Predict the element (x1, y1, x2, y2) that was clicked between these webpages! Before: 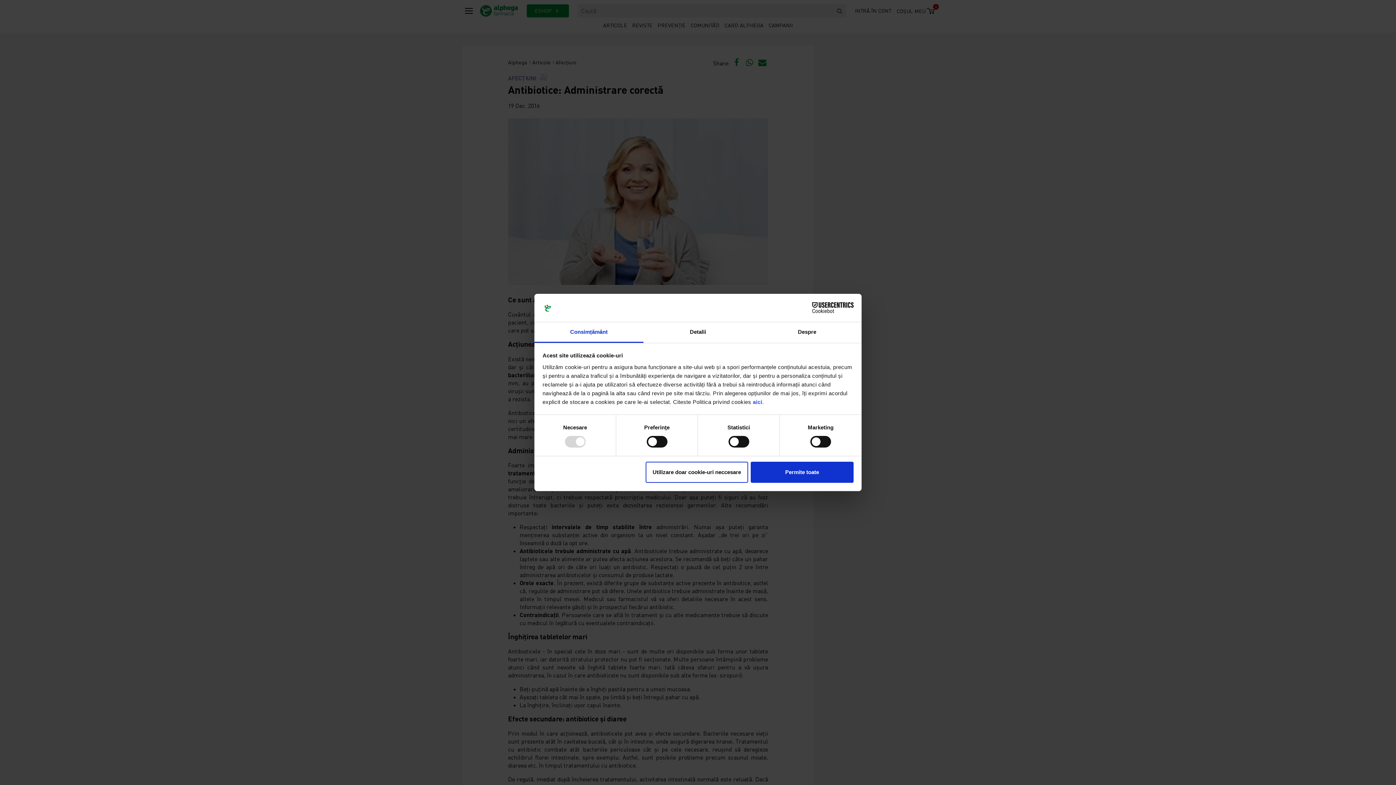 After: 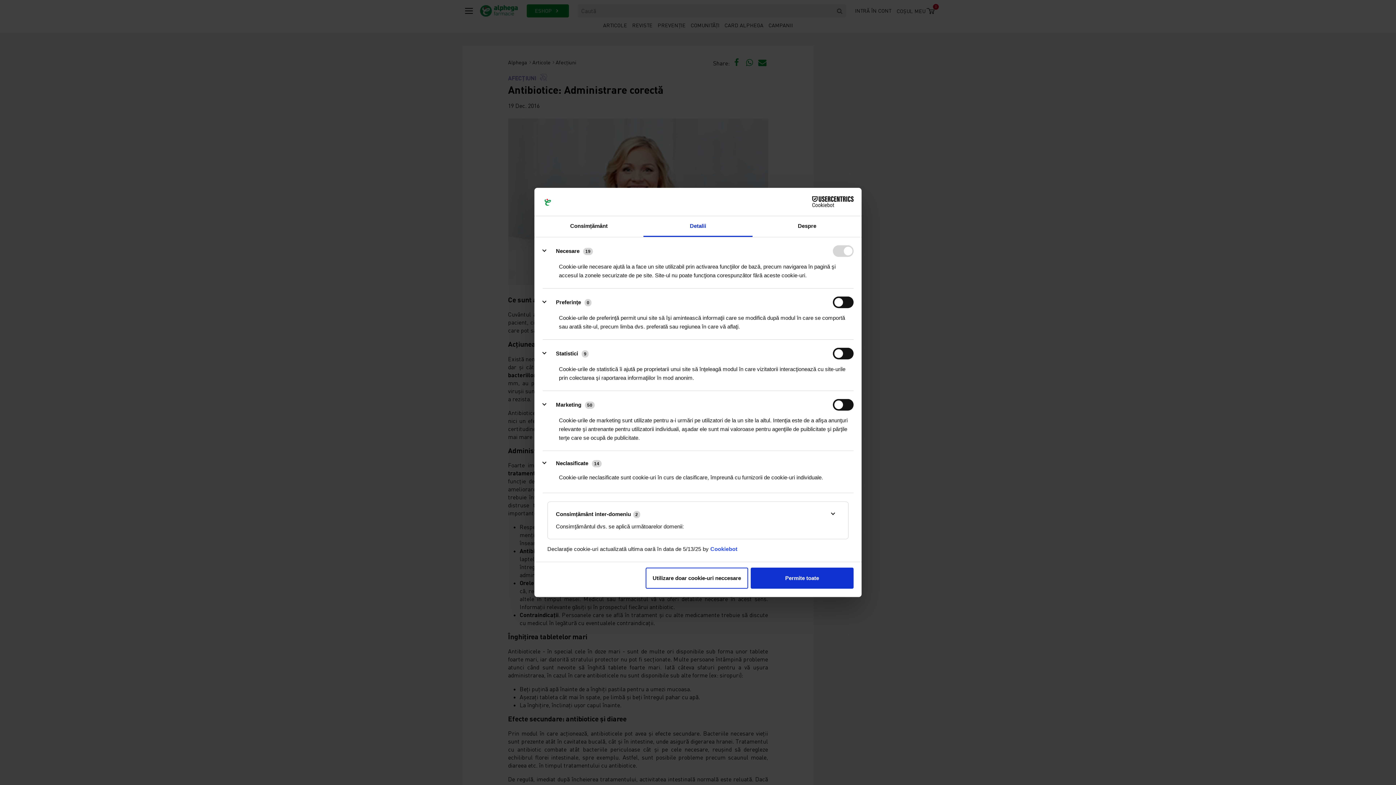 Action: label: Detalii bbox: (643, 322, 752, 343)